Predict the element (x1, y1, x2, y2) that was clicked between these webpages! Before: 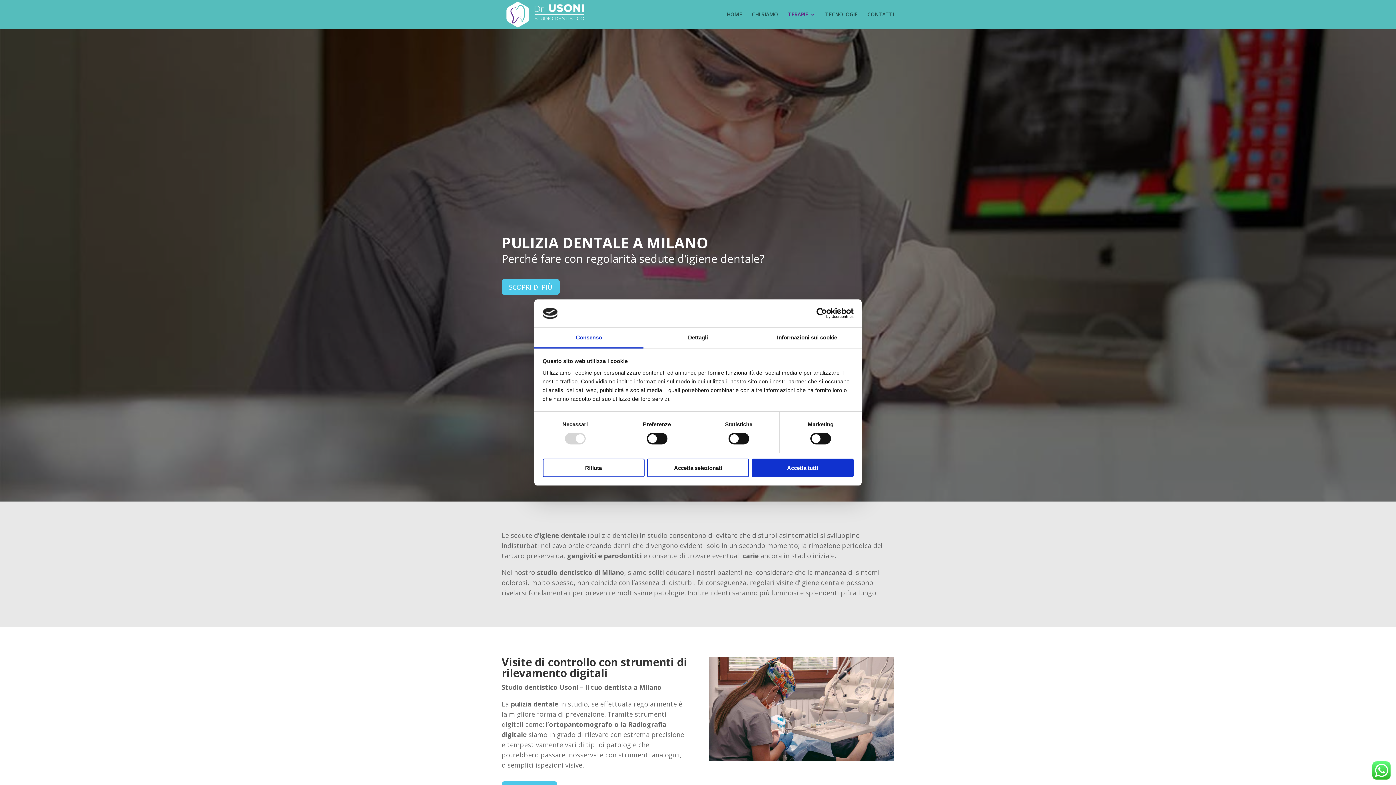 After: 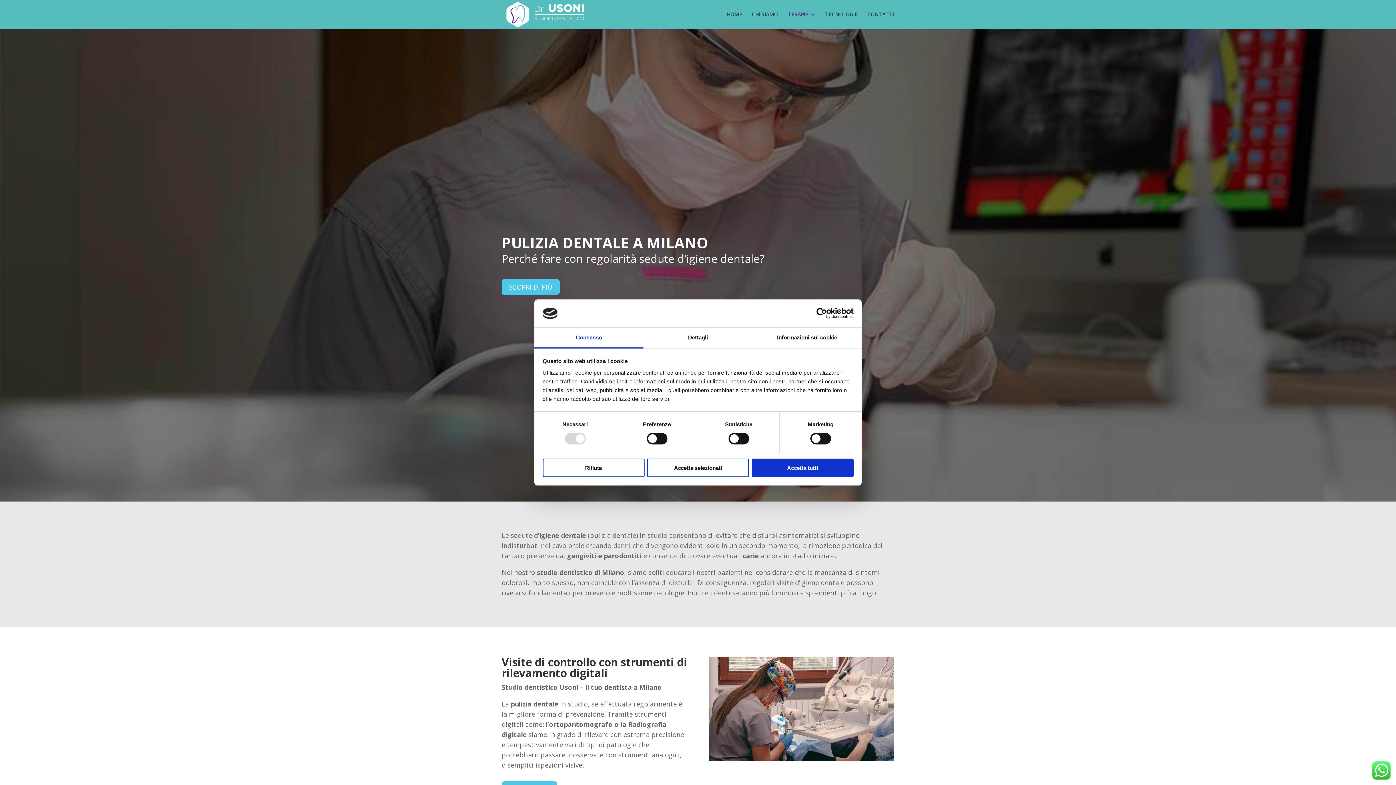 Action: label: Consenso bbox: (534, 327, 643, 348)